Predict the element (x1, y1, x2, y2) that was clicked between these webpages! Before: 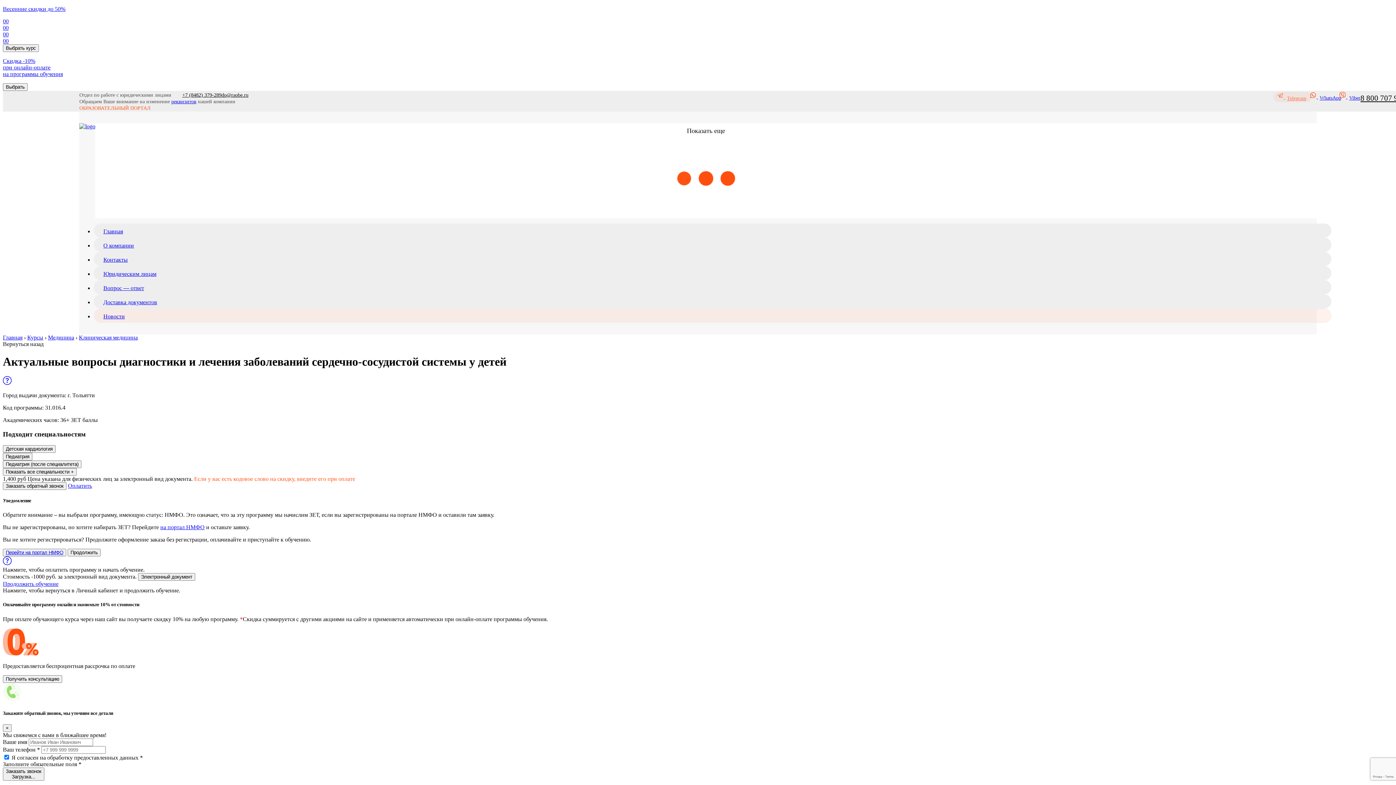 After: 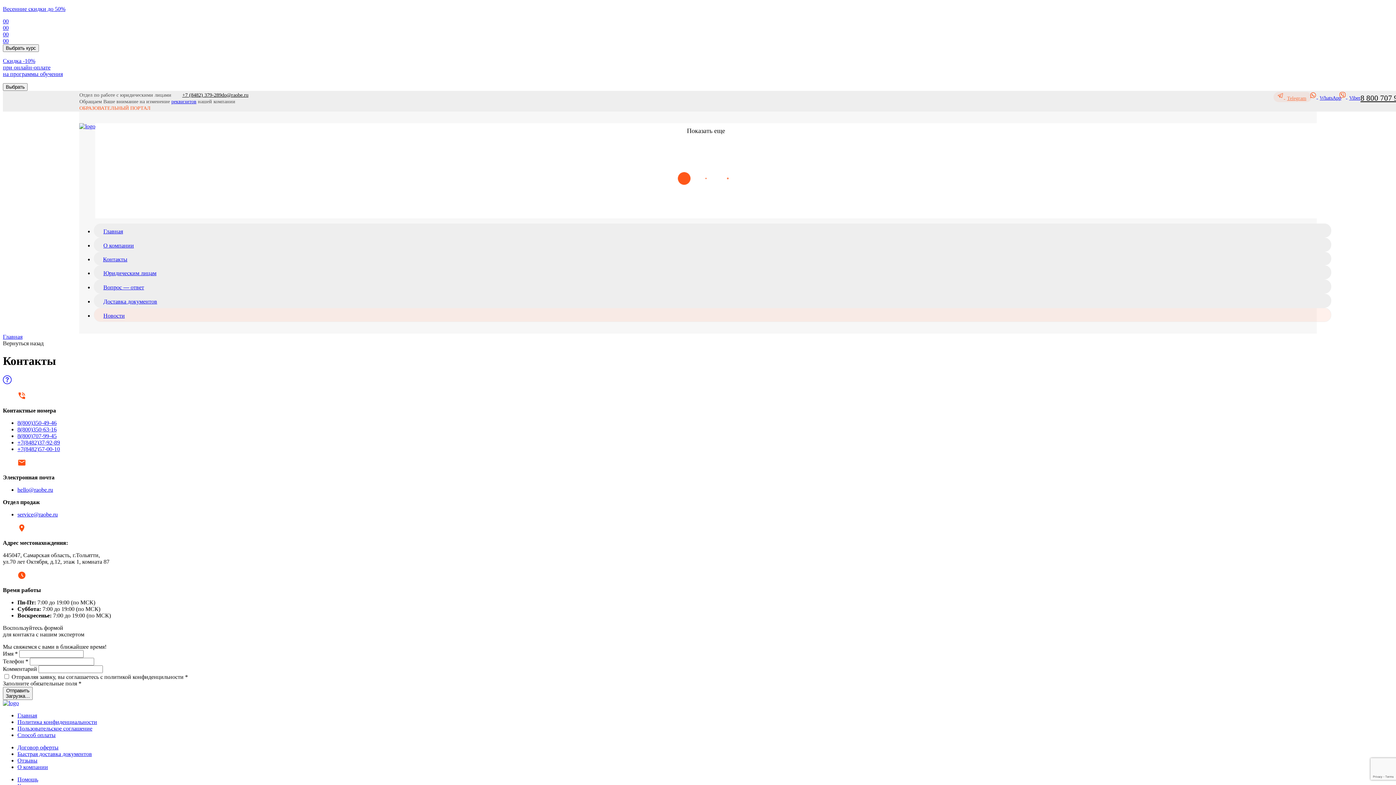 Action: label: Контакты bbox: (103, 256, 127, 262)